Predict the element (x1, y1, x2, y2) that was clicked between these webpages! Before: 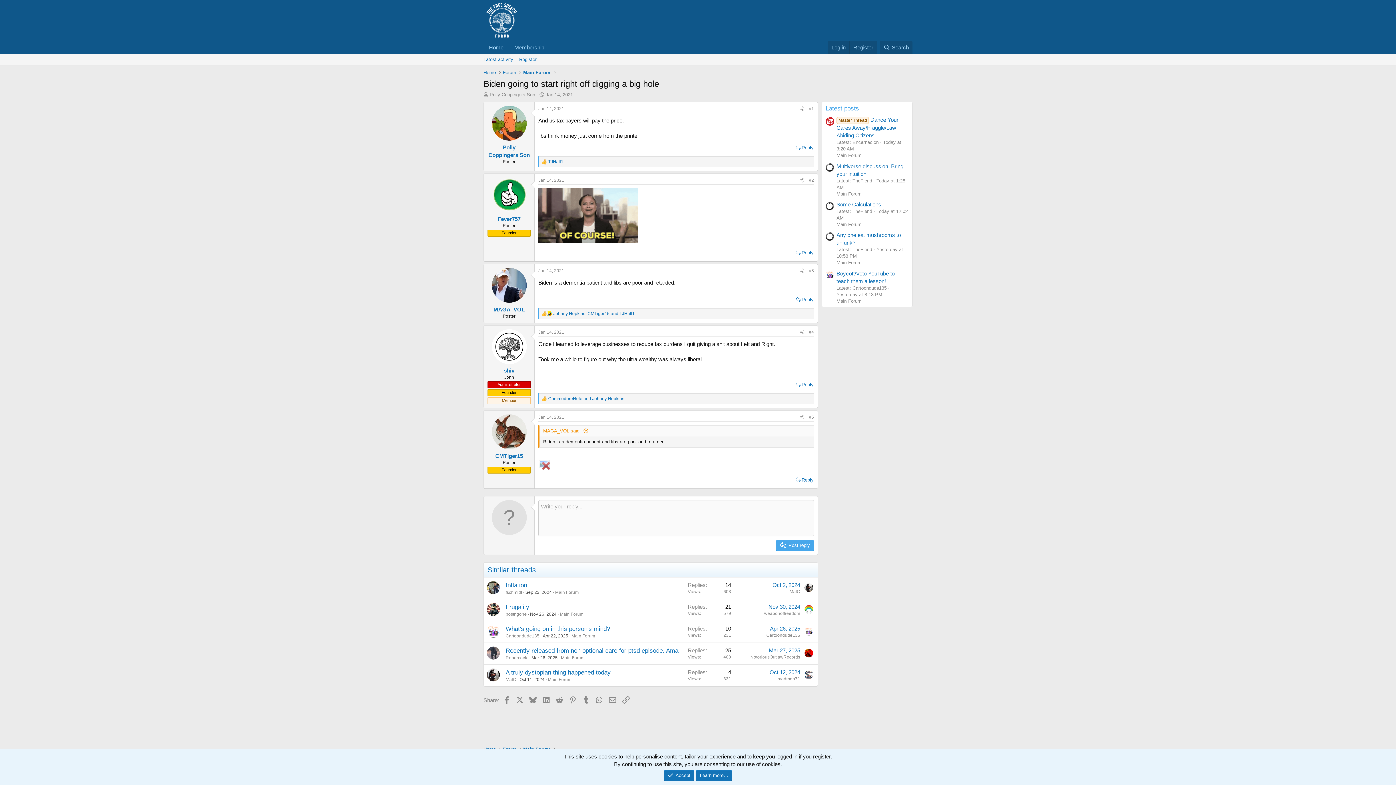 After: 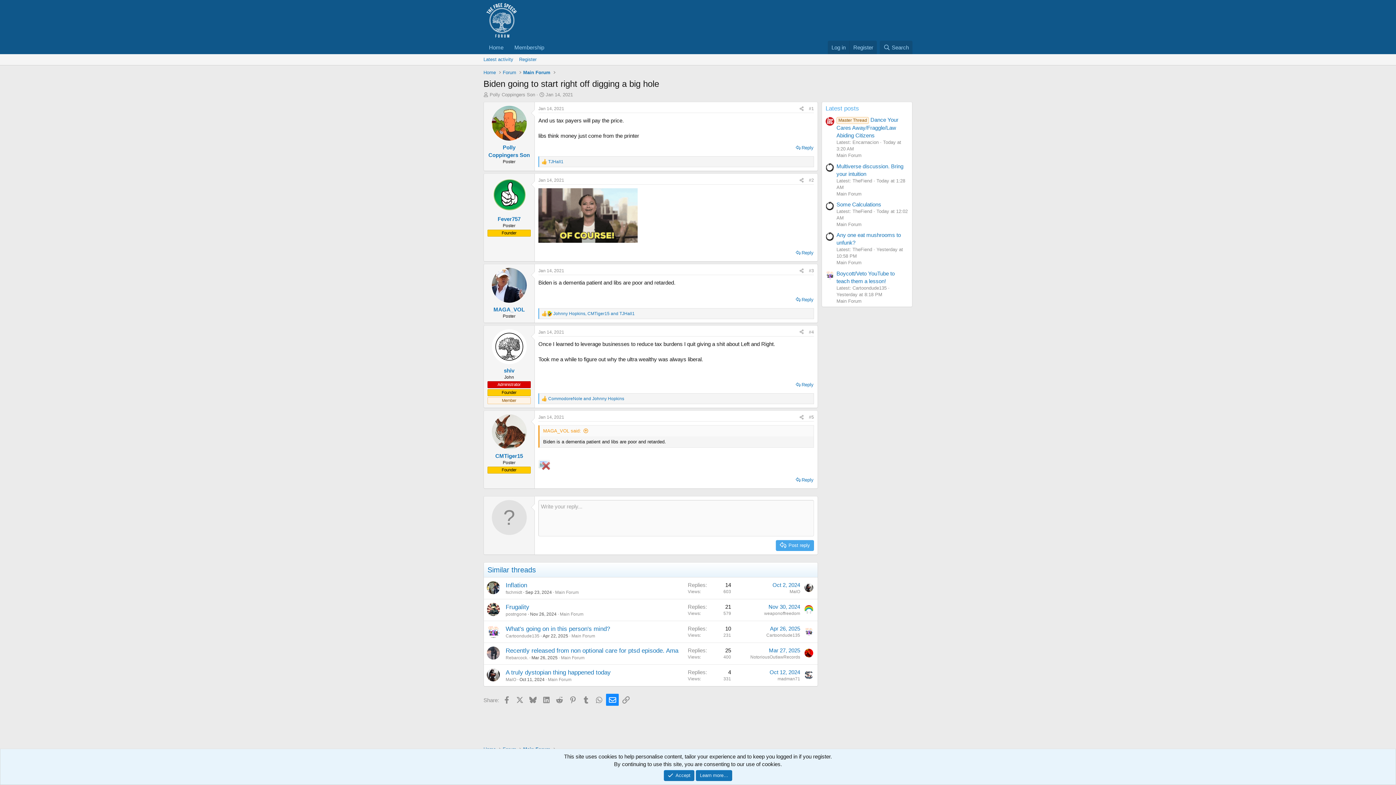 Action: bbox: (606, 694, 619, 706) label: Email